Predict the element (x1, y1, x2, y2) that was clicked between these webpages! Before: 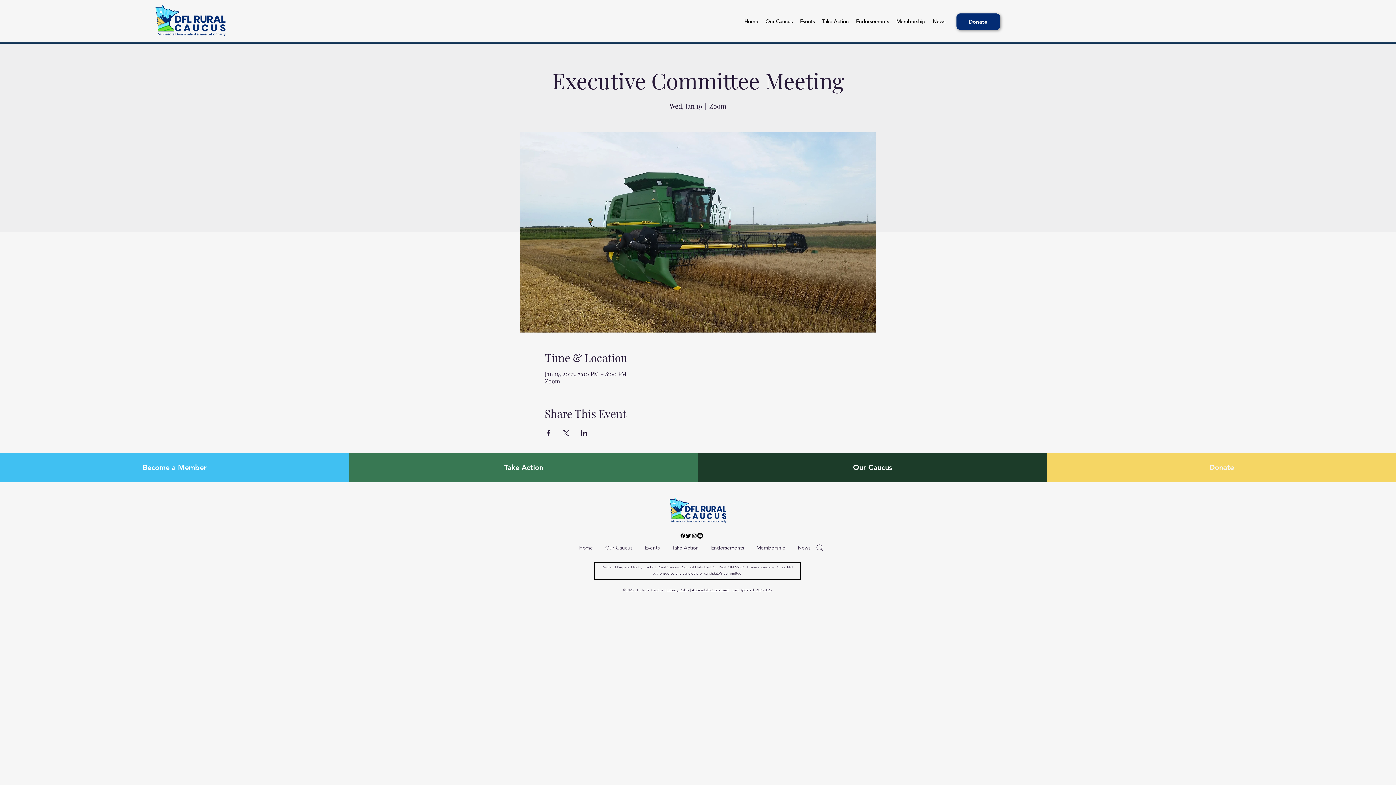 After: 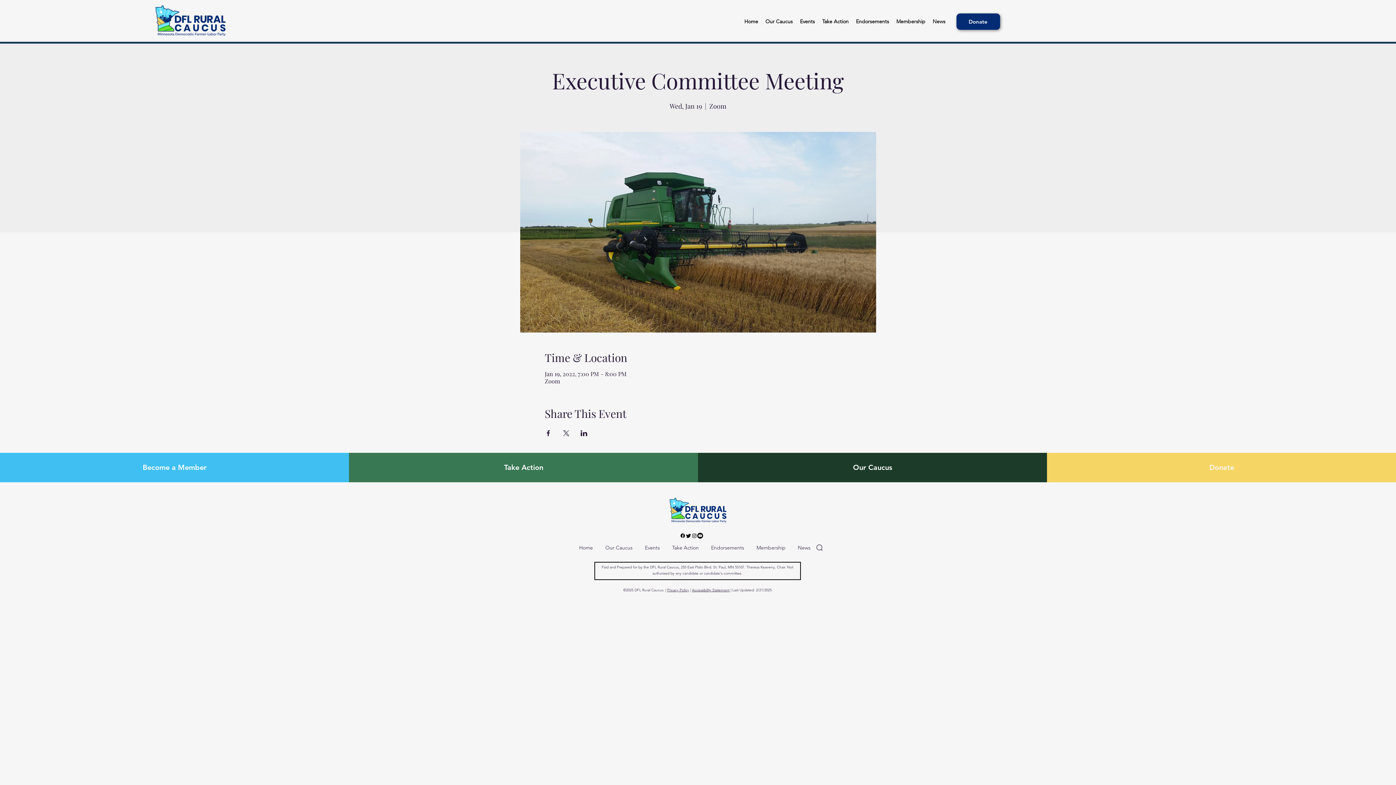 Action: bbox: (697, 533, 703, 538) label: Youtube    